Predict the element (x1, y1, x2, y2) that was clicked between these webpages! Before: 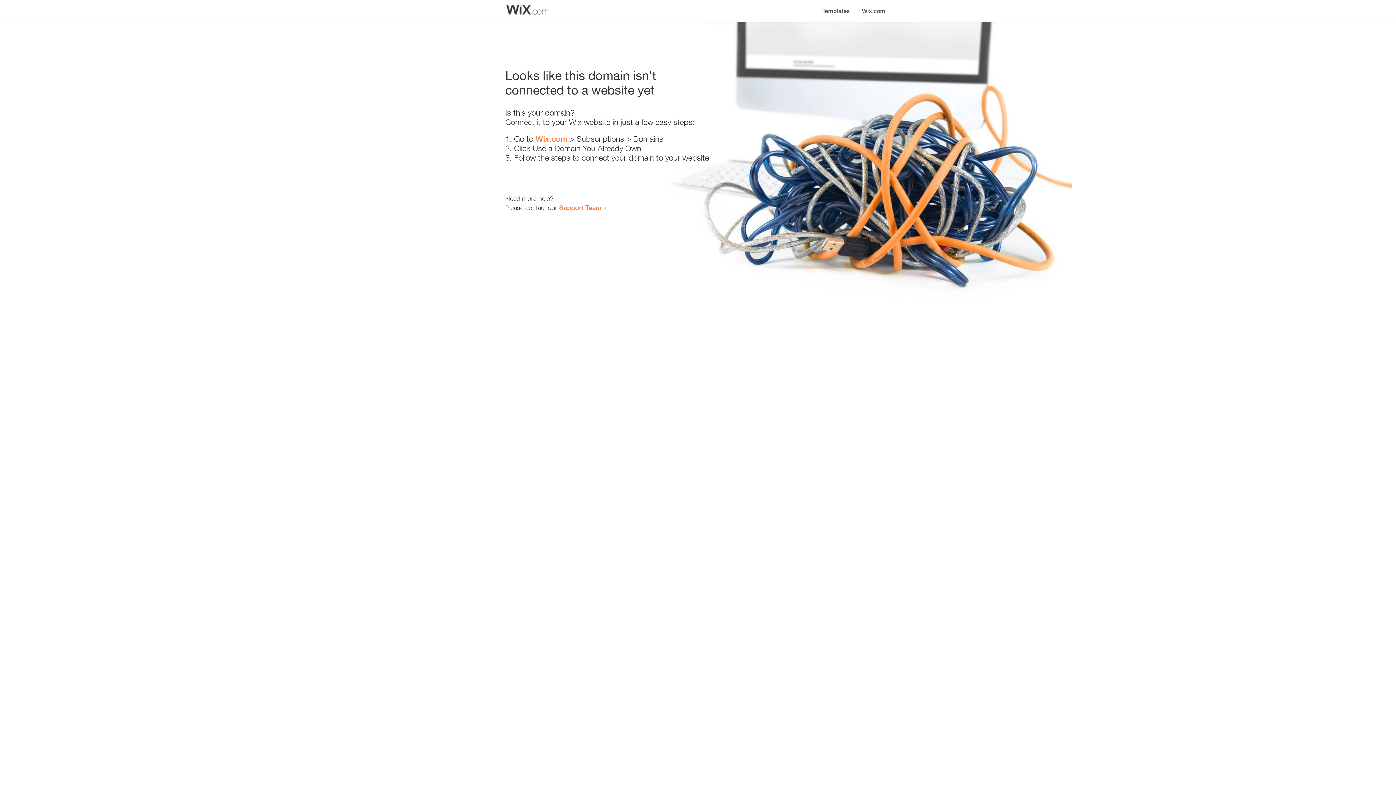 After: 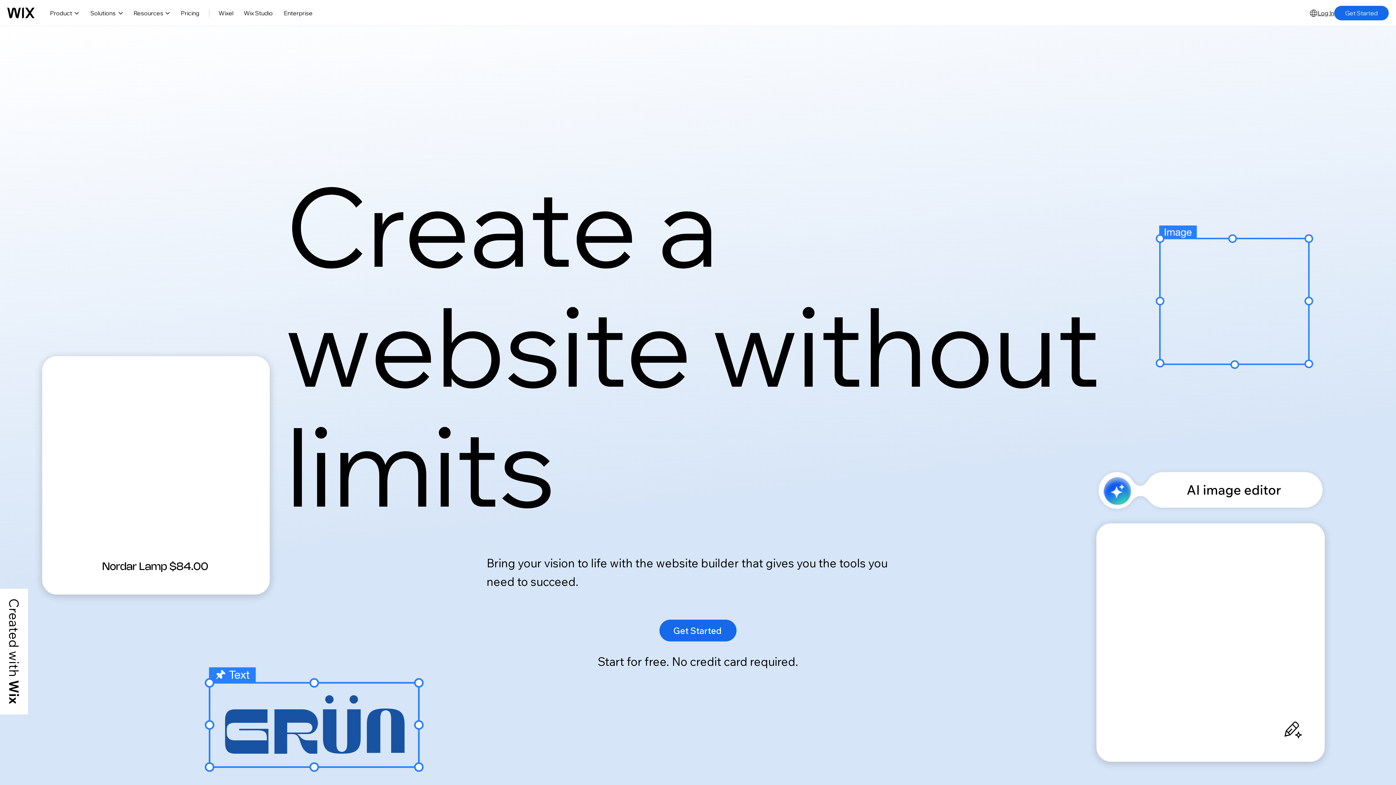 Action: label: Wix.com bbox: (535, 134, 567, 143)